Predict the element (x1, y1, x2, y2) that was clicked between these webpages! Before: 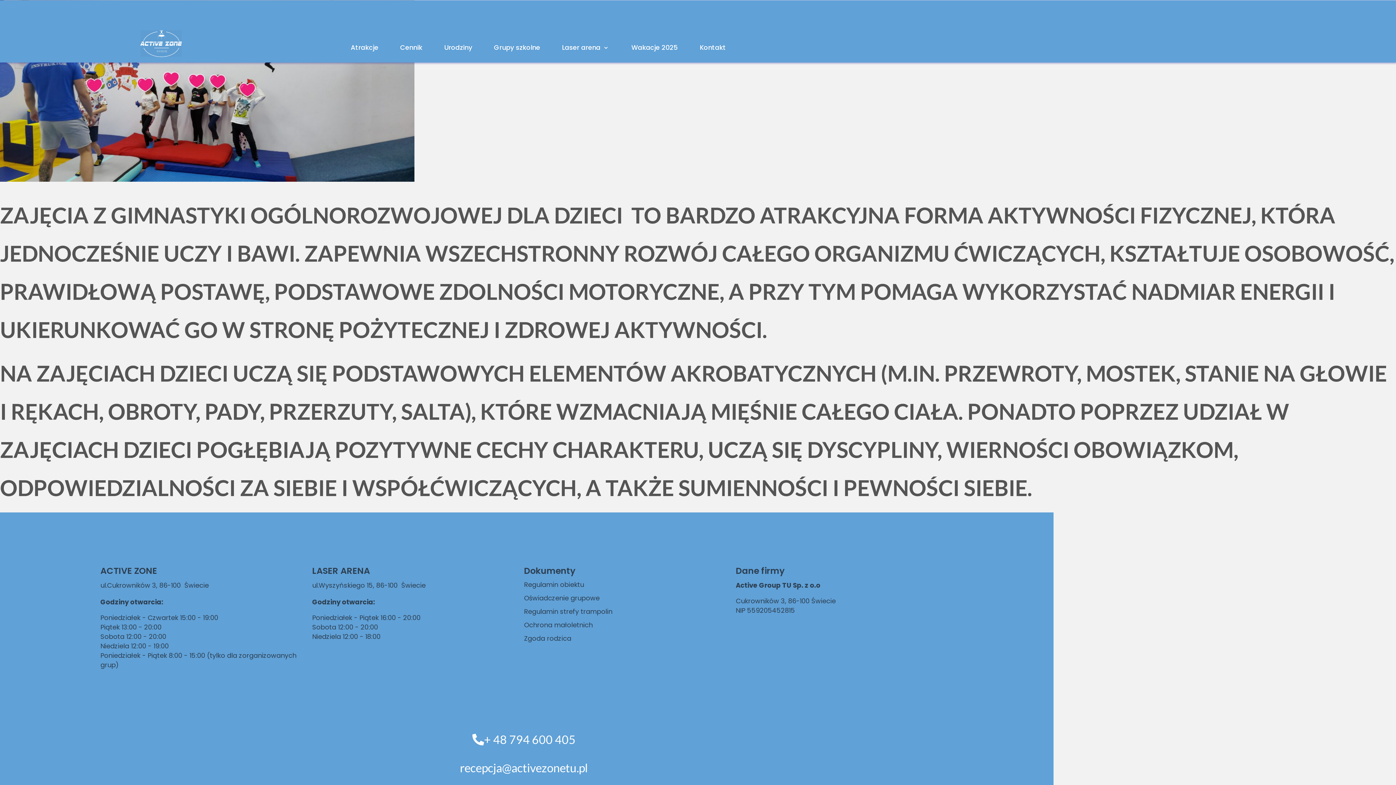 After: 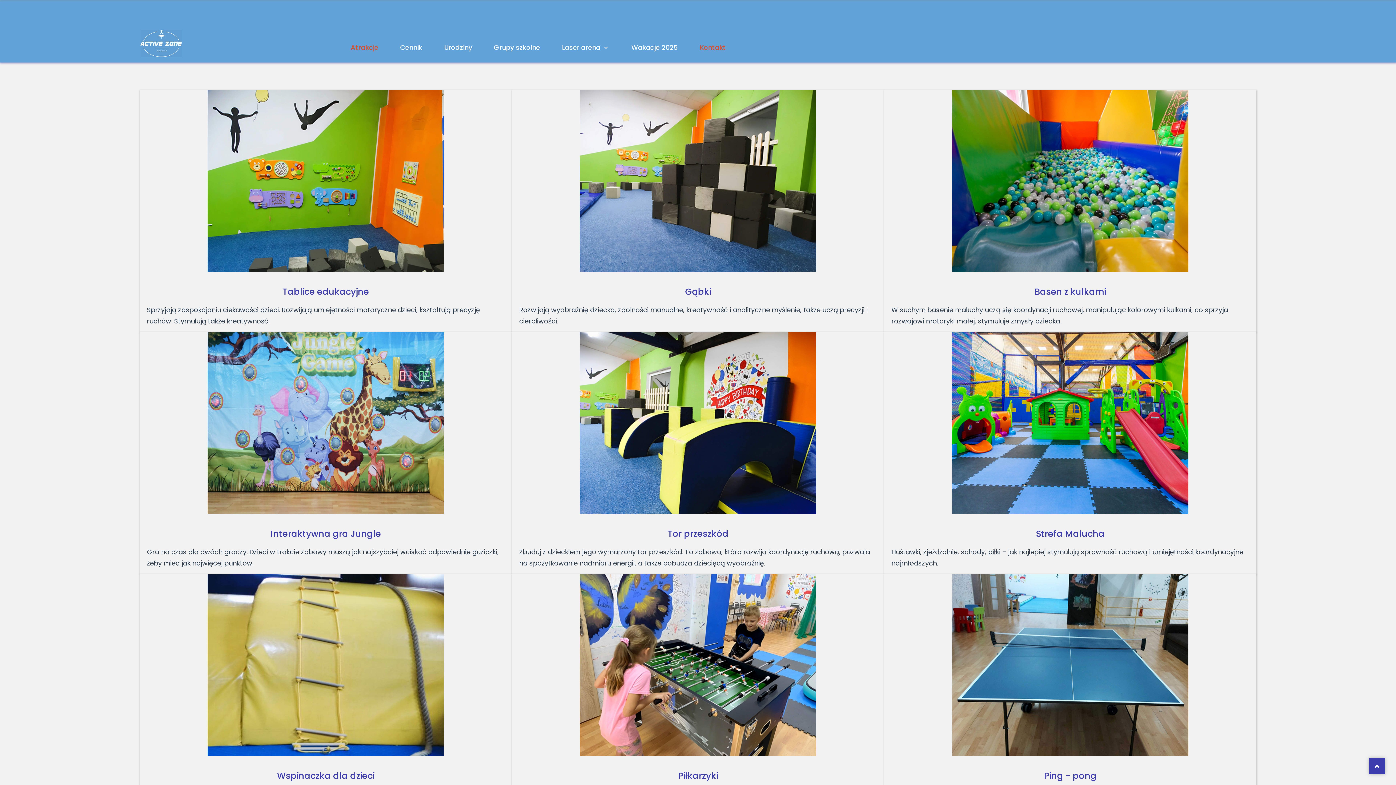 Action: label: Atrakcje bbox: (350, 42, 400, 59)